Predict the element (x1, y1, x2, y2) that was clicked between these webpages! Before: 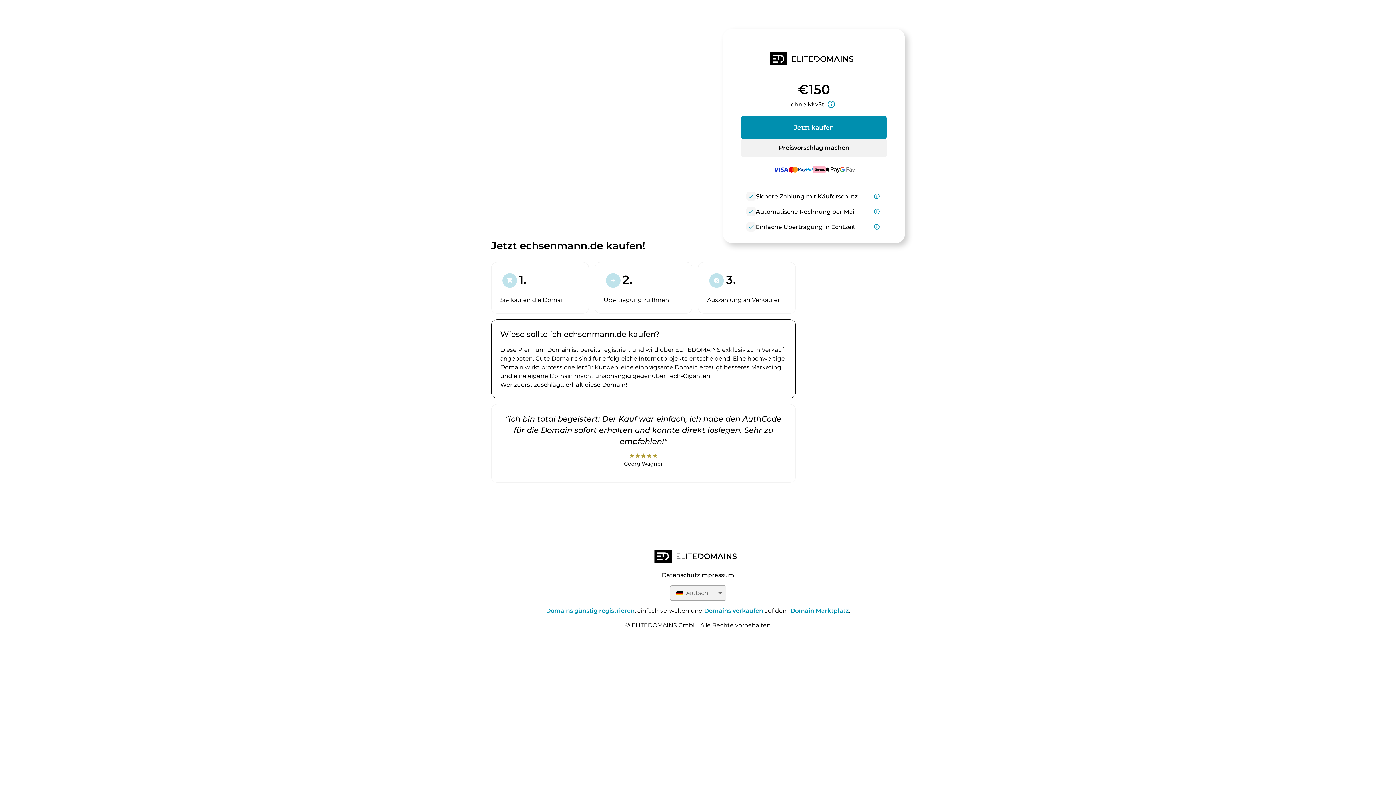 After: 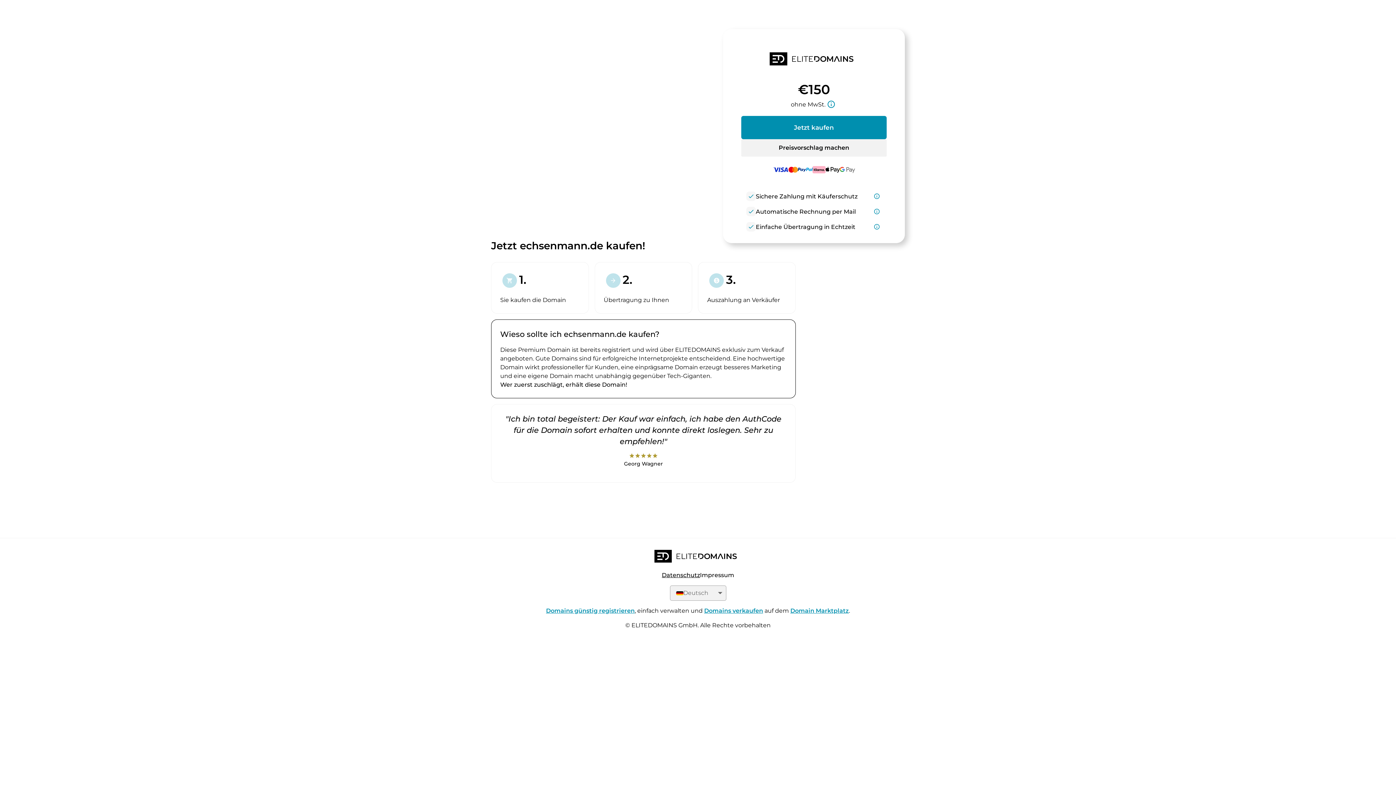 Action: label: Datenschutz bbox: (662, 572, 700, 579)